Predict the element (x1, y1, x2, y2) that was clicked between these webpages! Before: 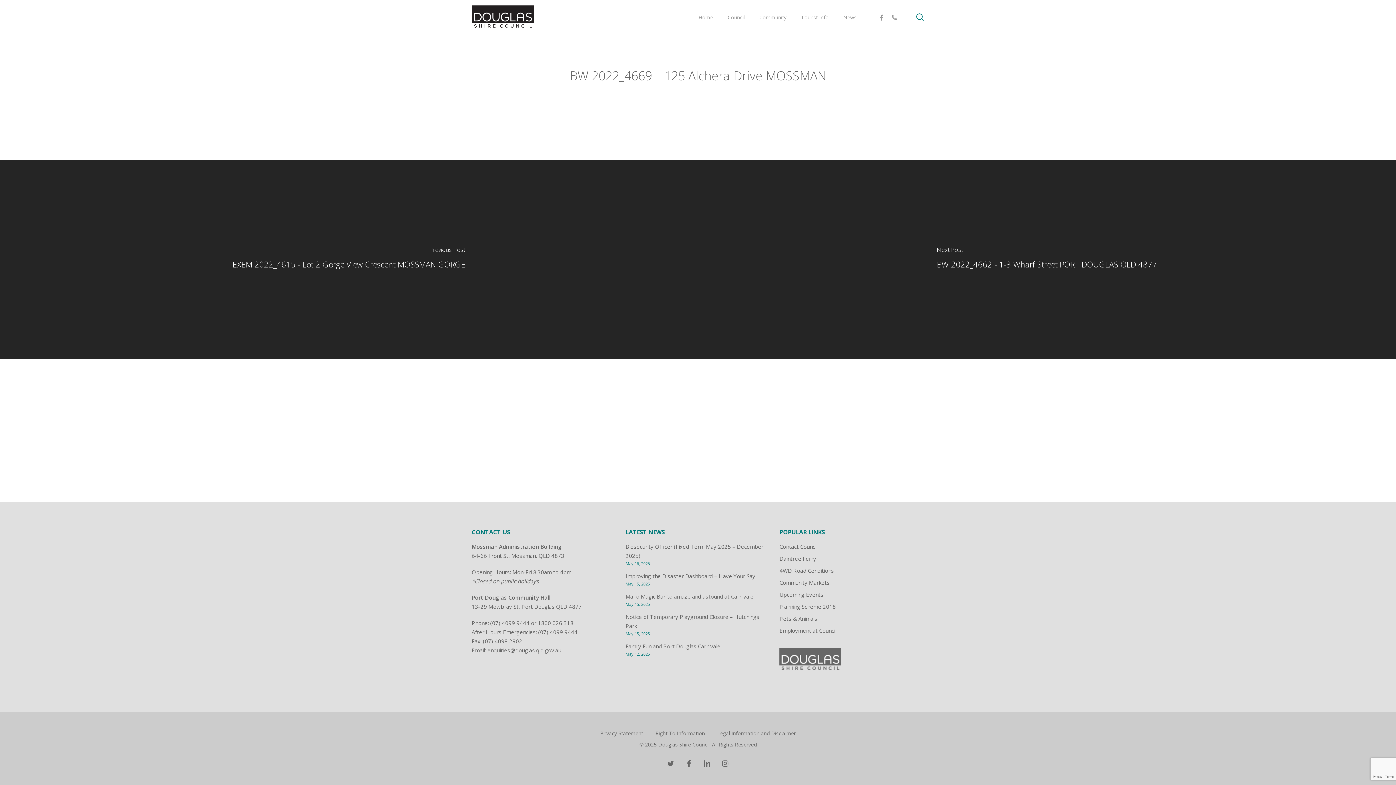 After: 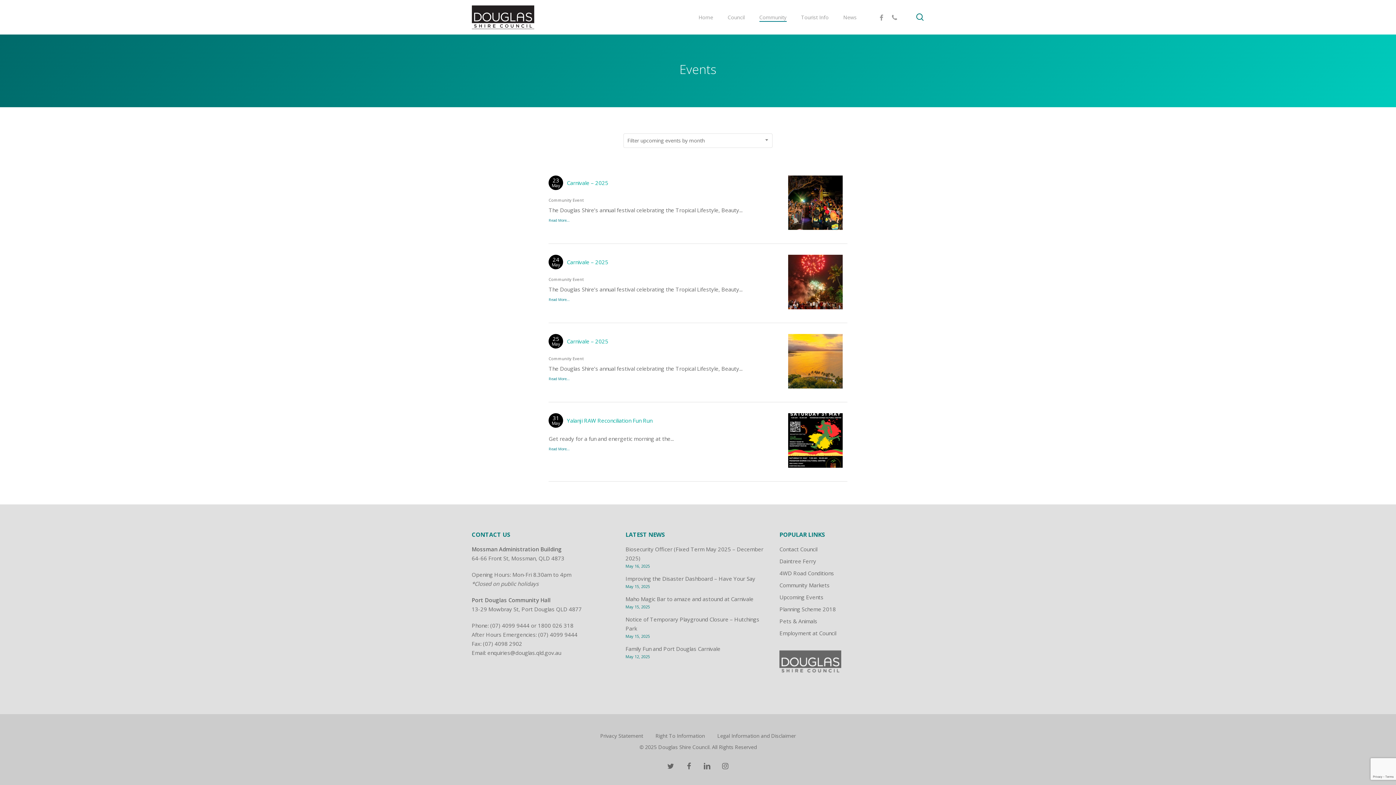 Action: label: Upcoming Events bbox: (779, 590, 924, 599)